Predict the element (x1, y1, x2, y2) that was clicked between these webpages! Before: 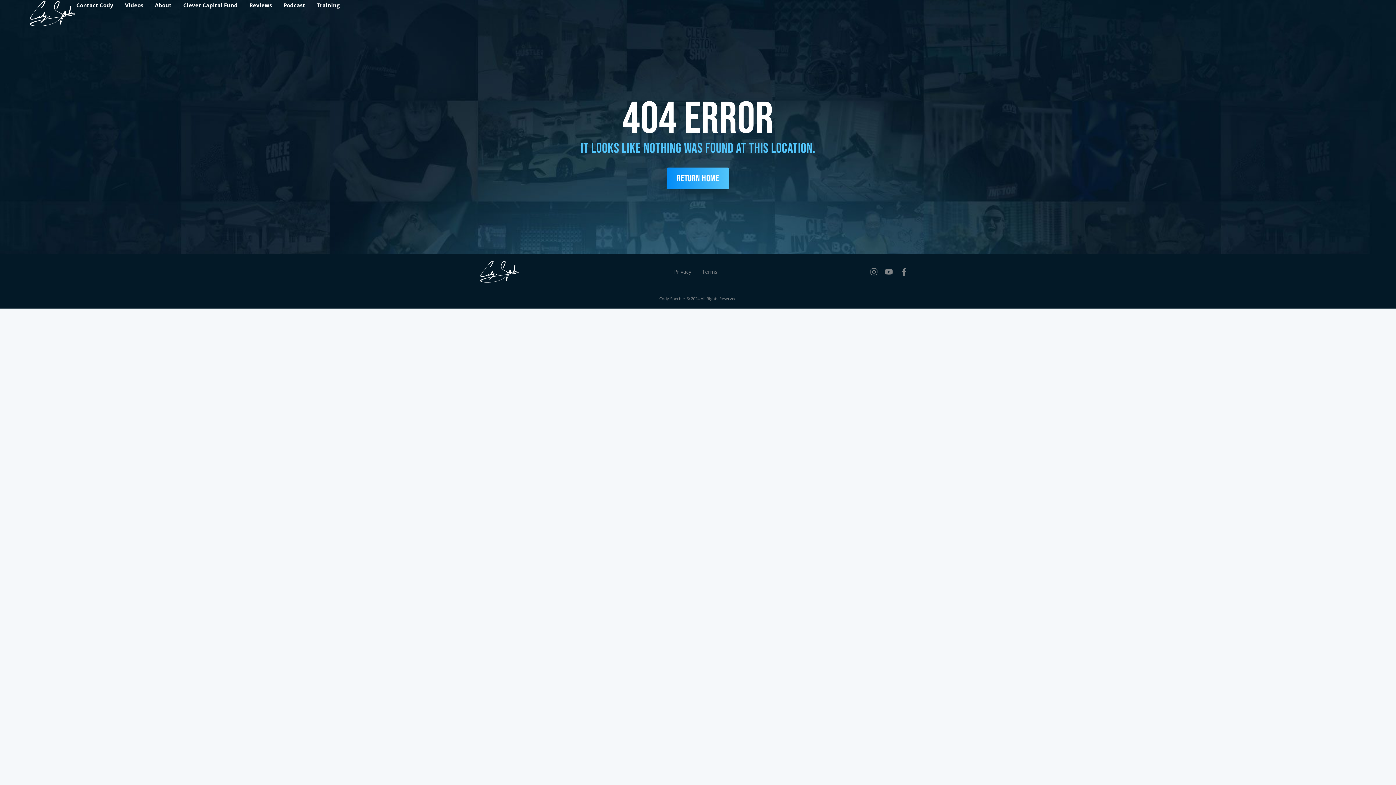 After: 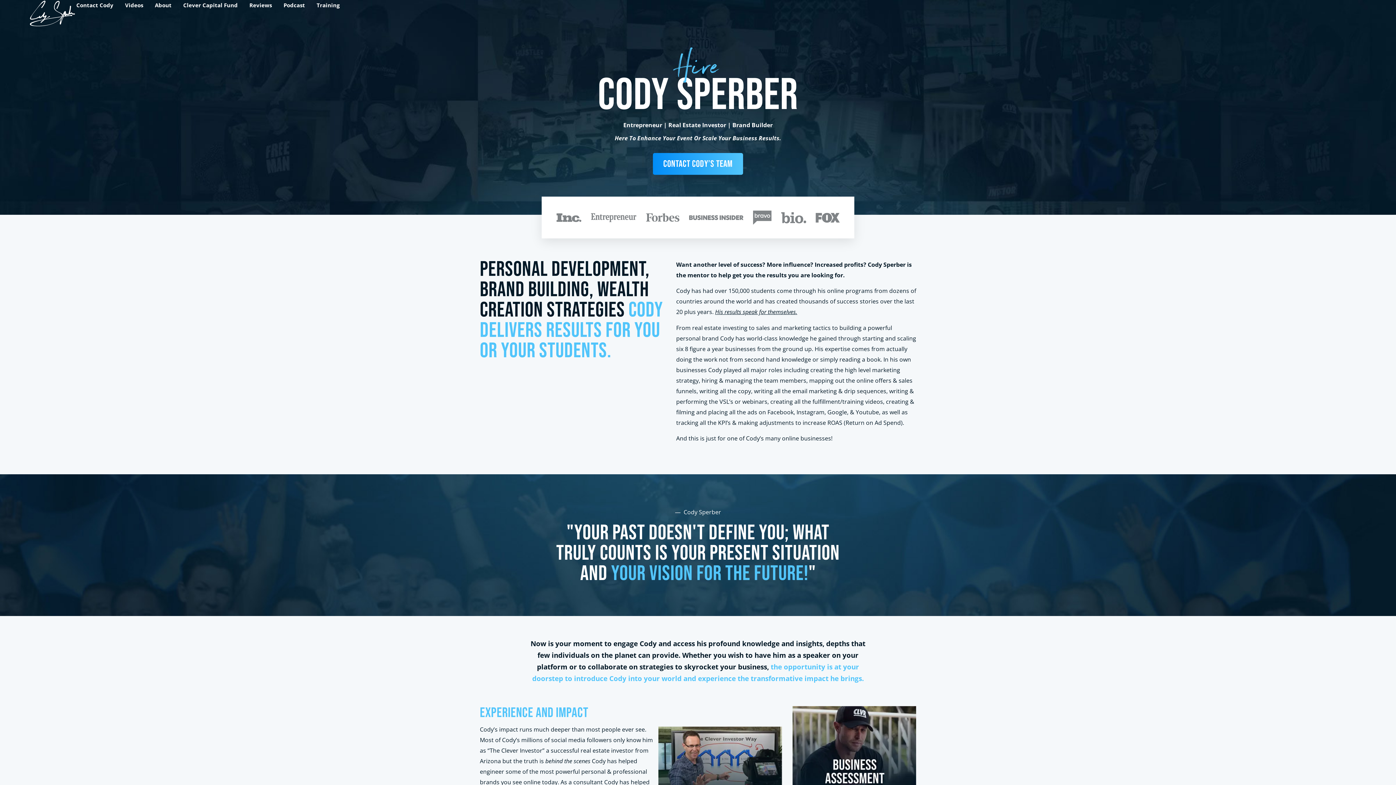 Action: label: Contact Cody bbox: (76, 0, 113, 10)